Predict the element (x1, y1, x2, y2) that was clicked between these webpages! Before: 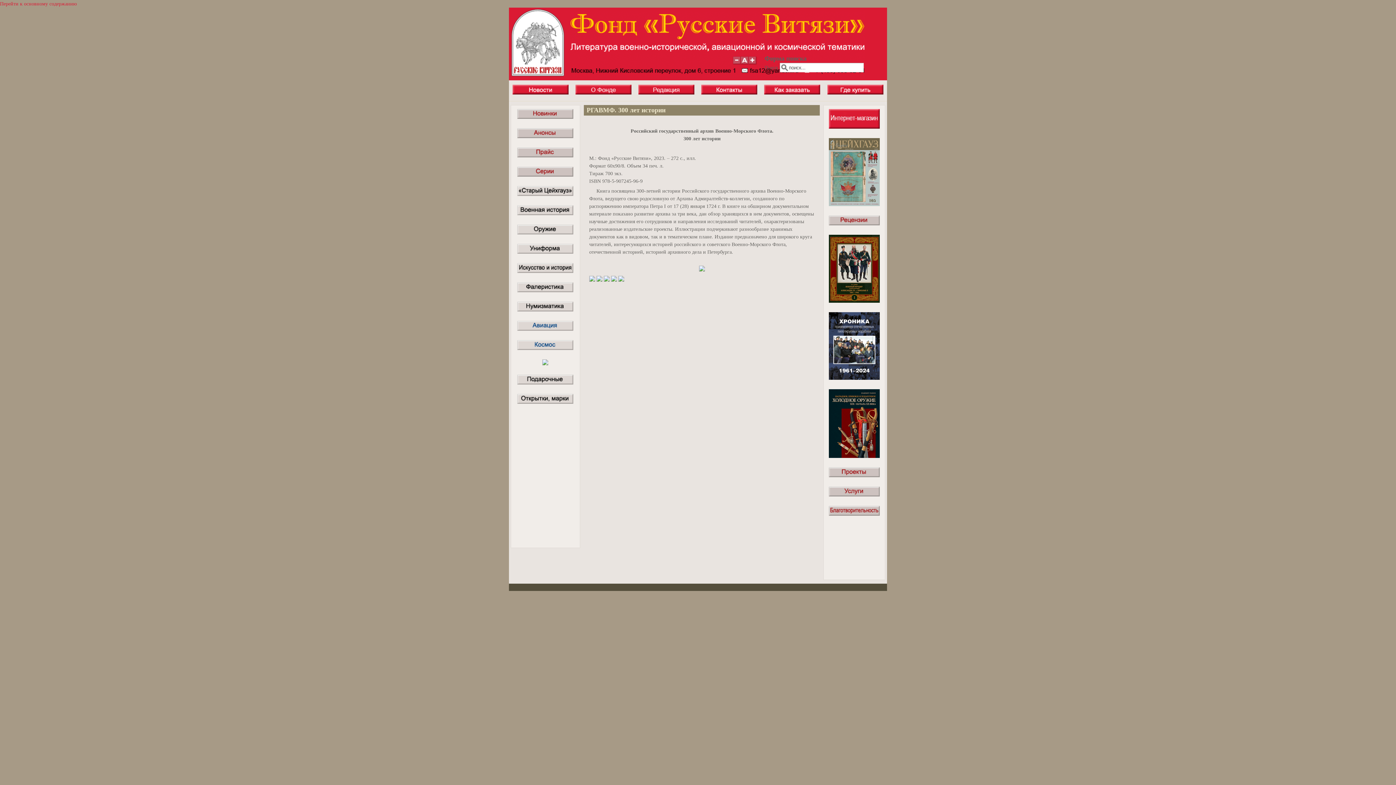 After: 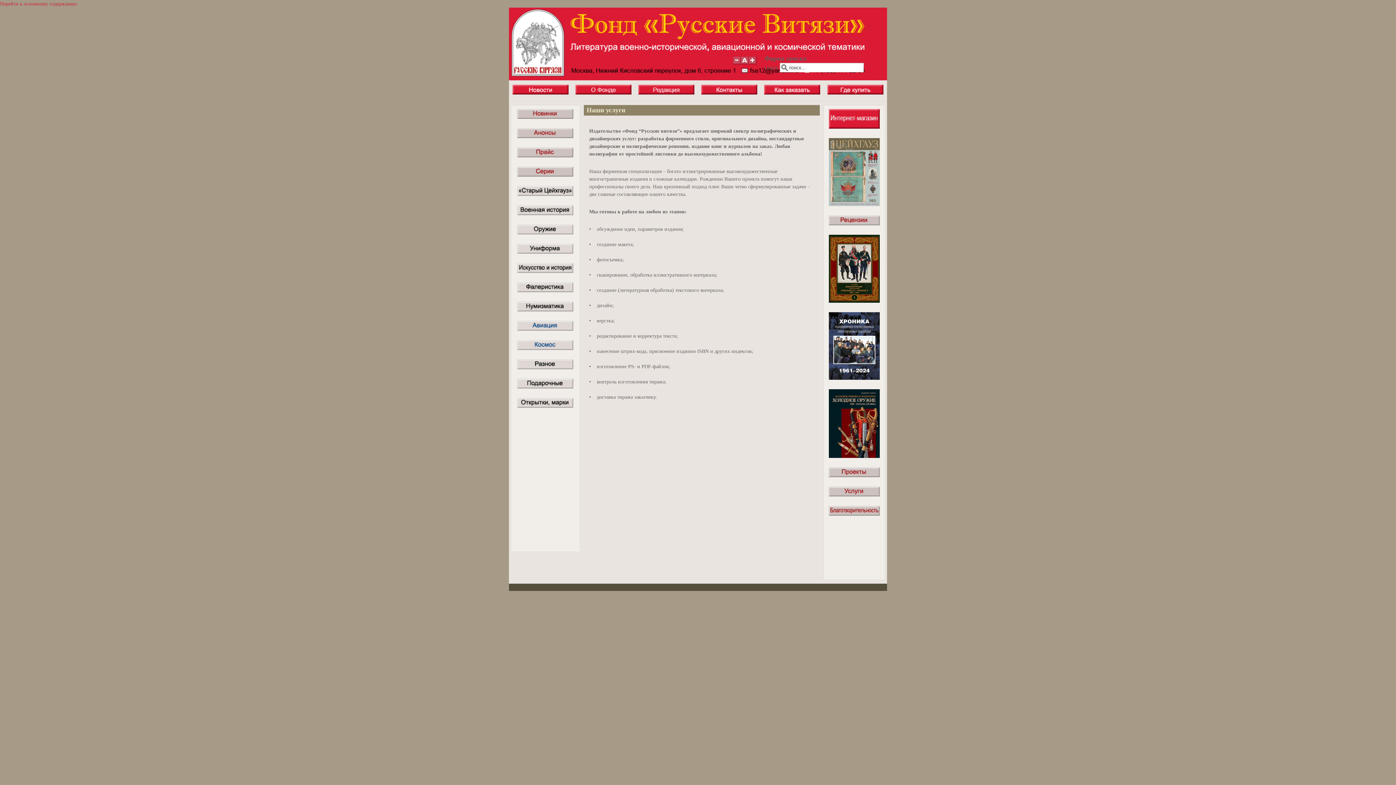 Action: bbox: (829, 492, 879, 497)